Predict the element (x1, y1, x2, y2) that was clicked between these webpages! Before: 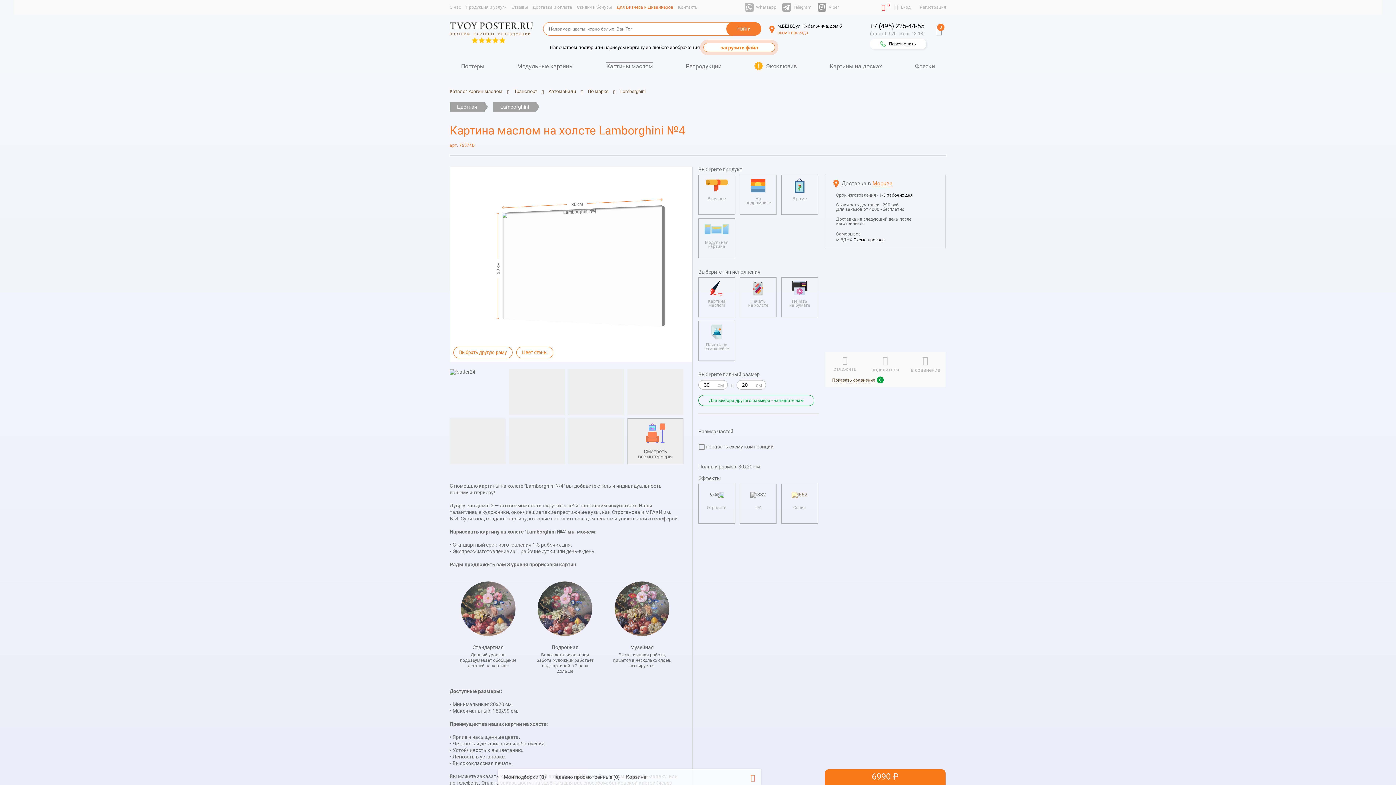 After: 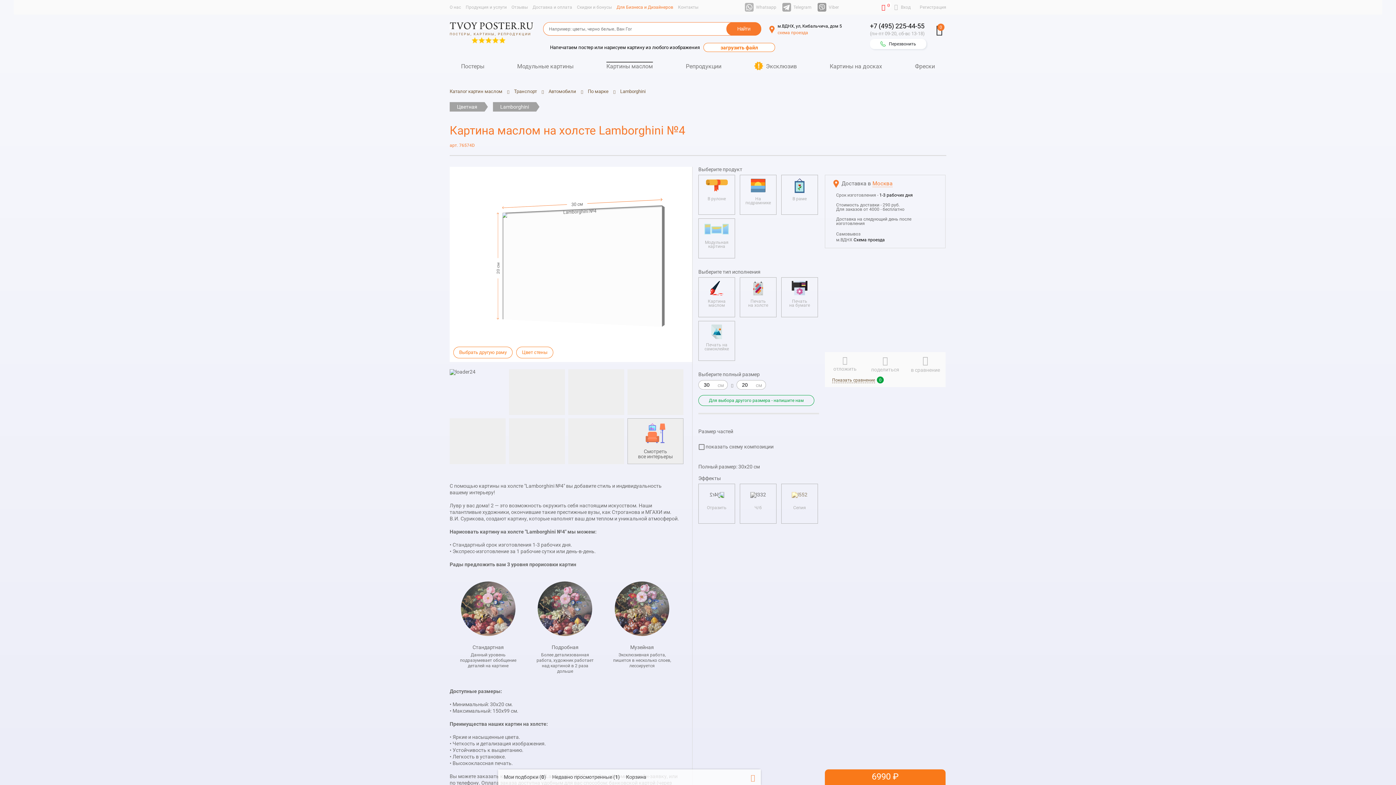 Action: label: На подрамнике bbox: (743, 175, 773, 205)